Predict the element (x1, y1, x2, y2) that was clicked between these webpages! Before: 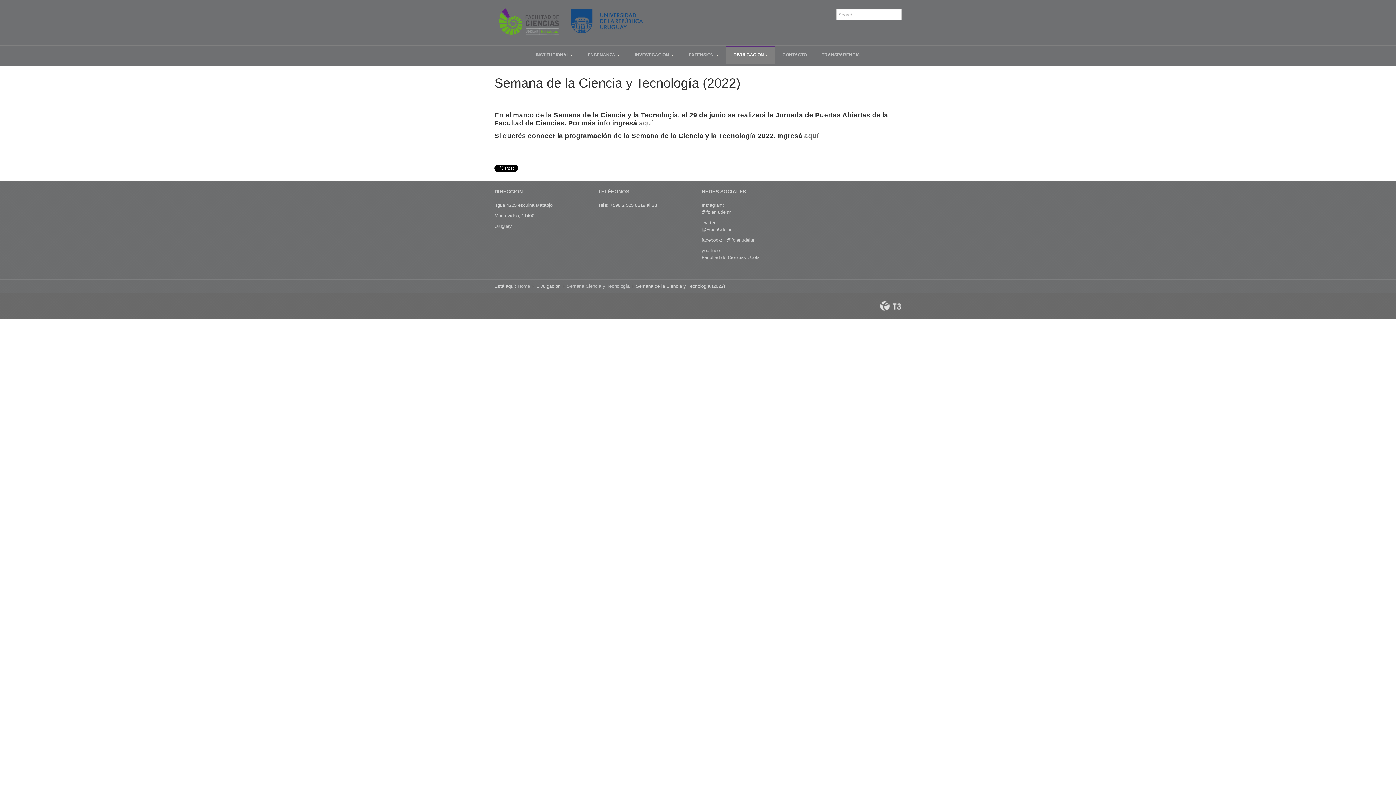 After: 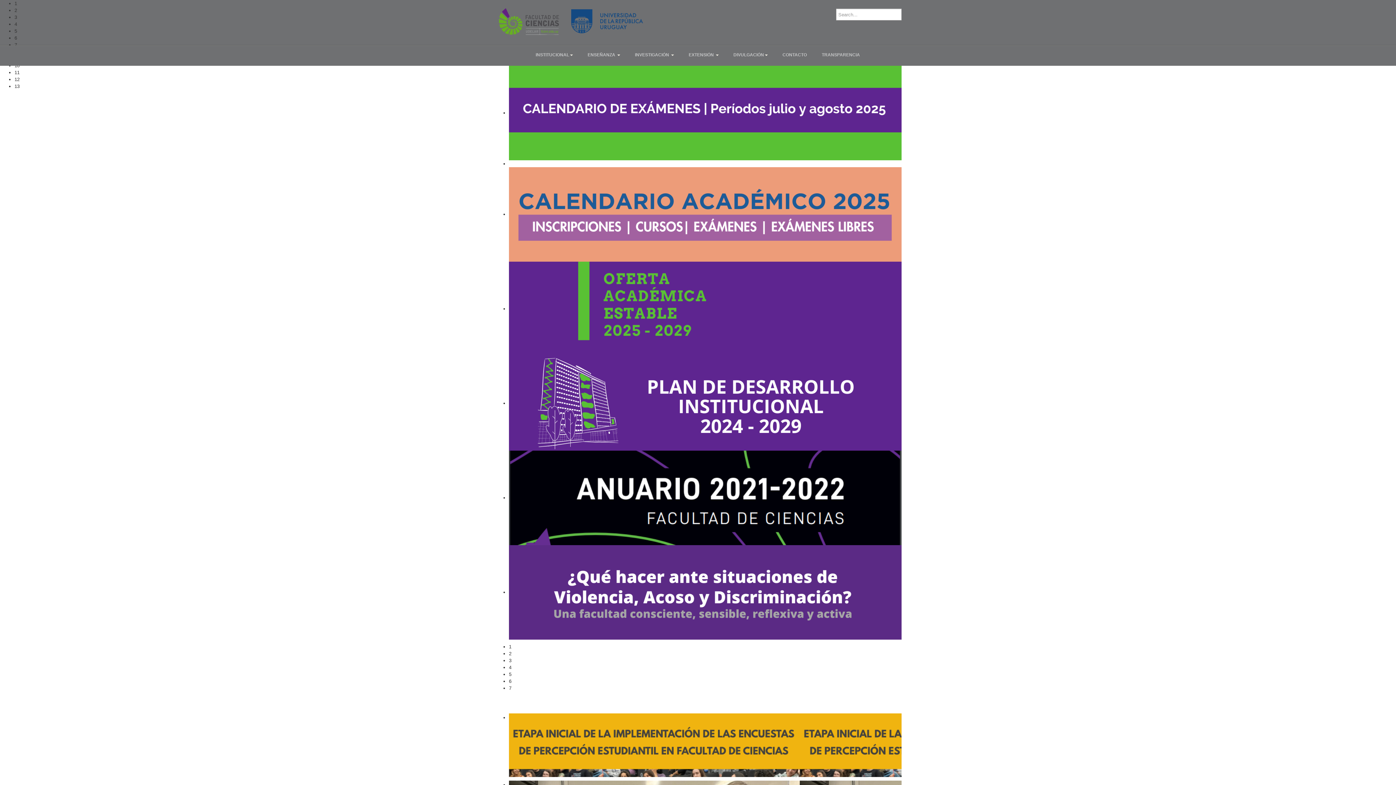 Action: bbox: (517, 283, 530, 289) label: Home